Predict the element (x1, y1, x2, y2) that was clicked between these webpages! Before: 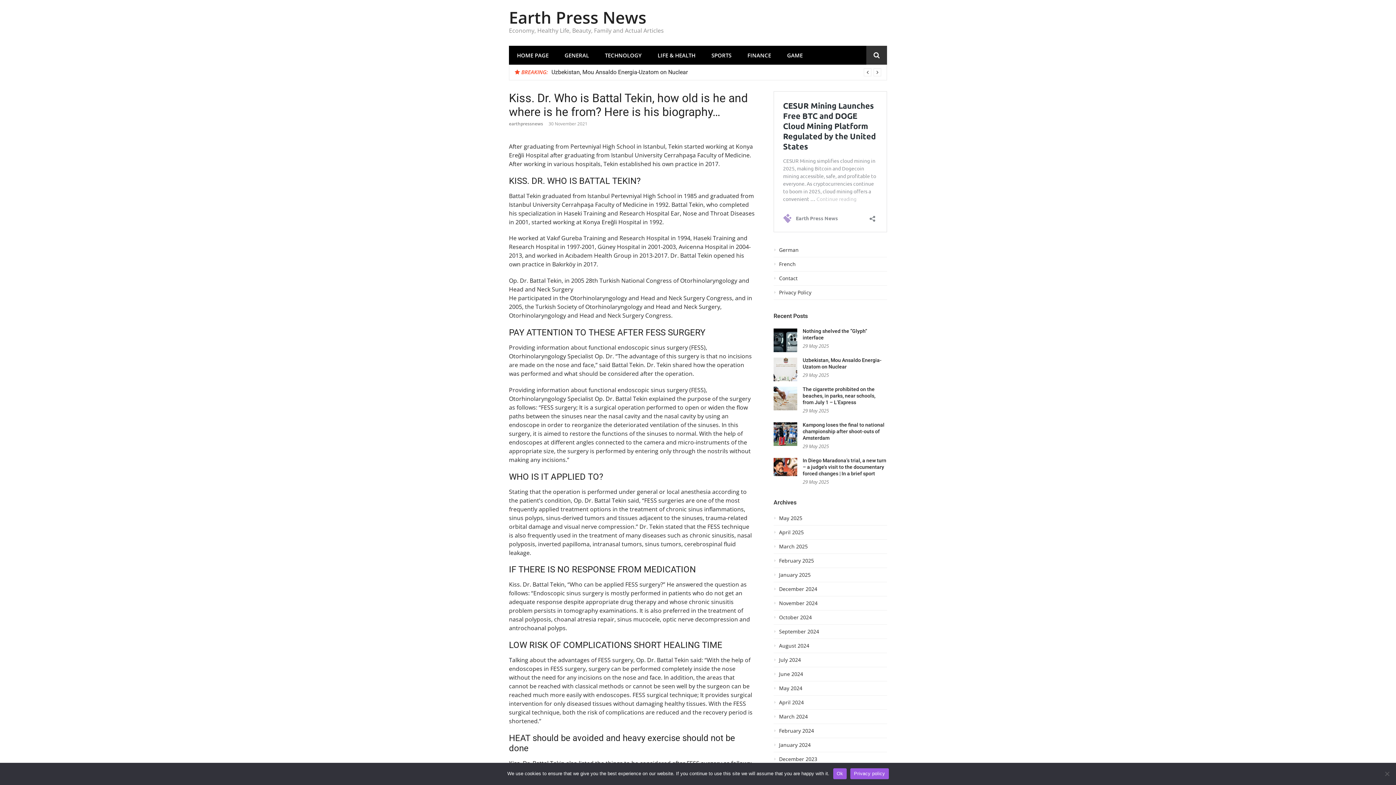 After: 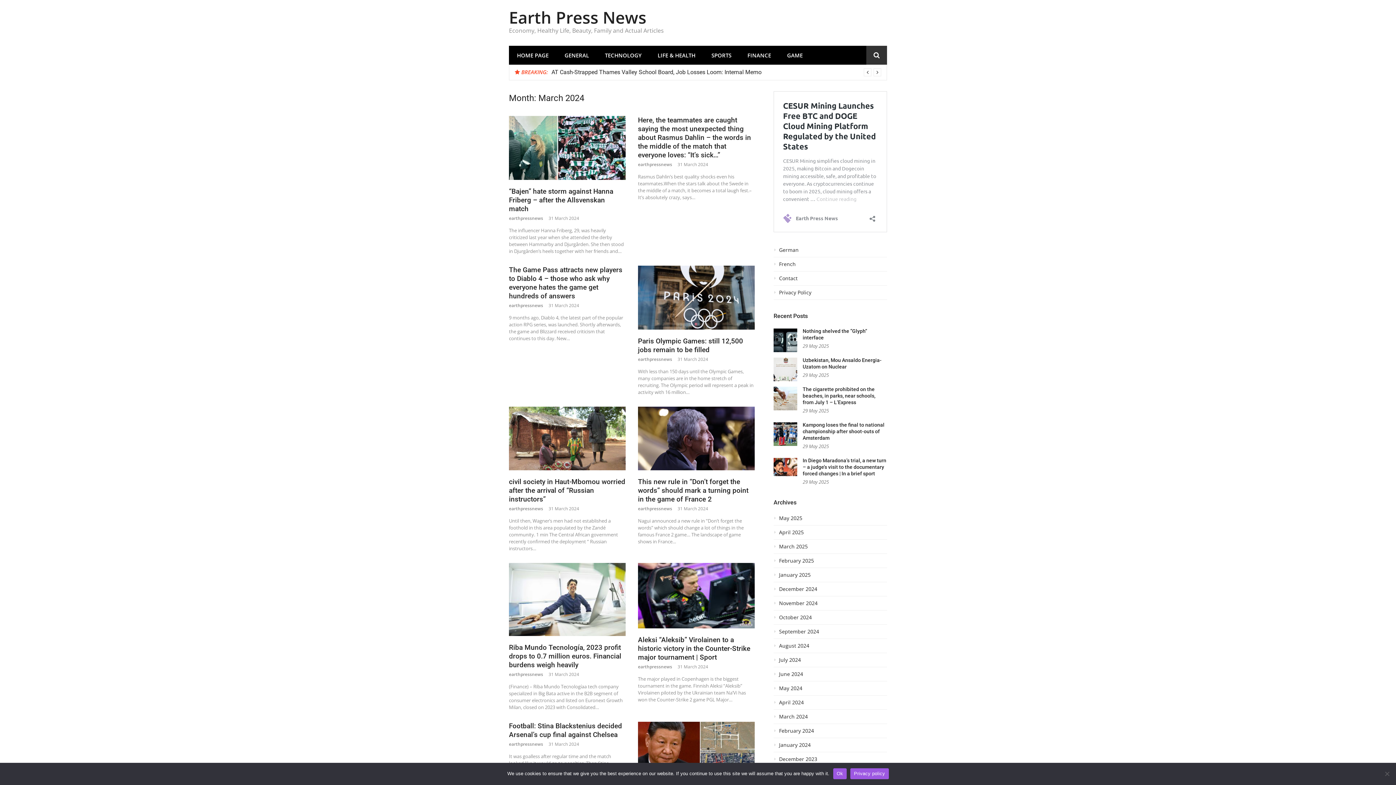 Action: label: March 2024 bbox: (773, 713, 887, 724)